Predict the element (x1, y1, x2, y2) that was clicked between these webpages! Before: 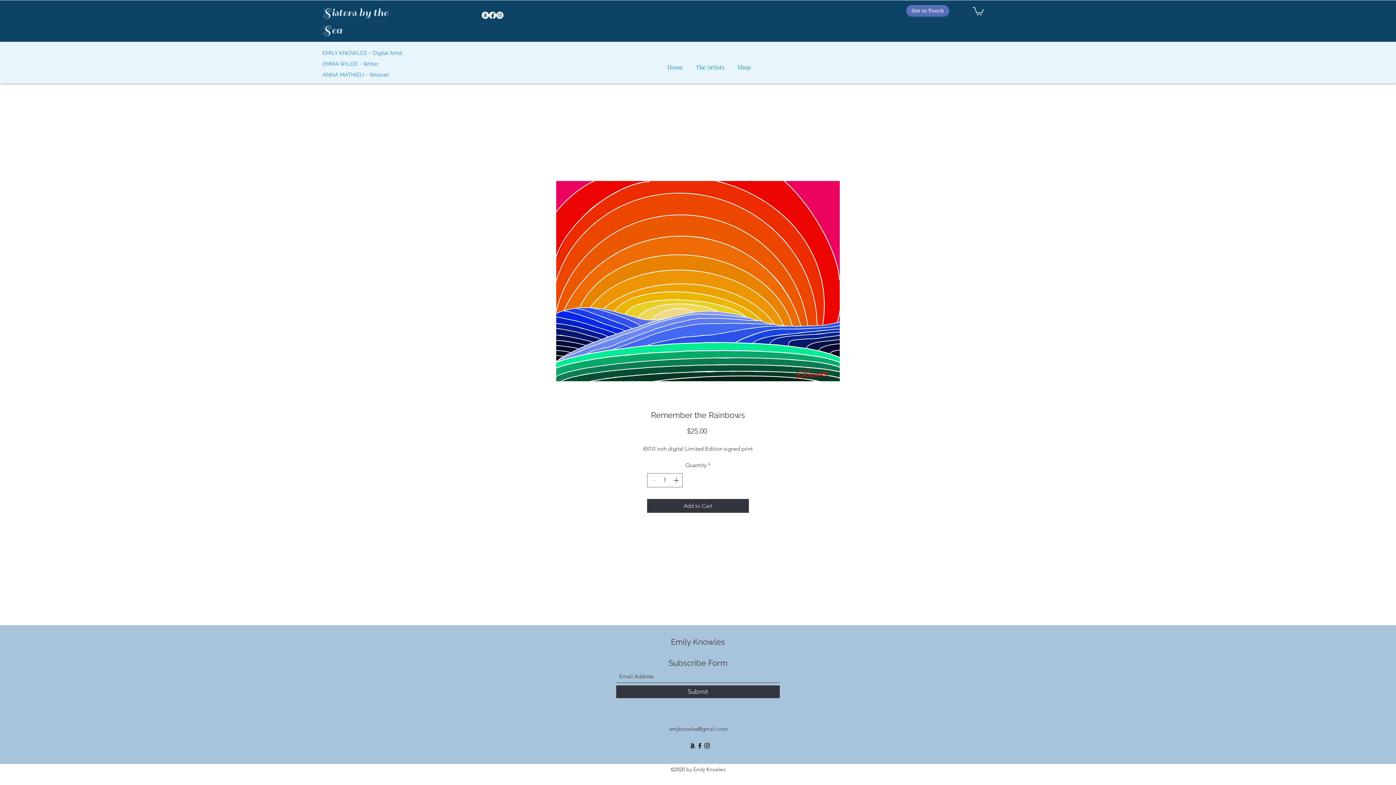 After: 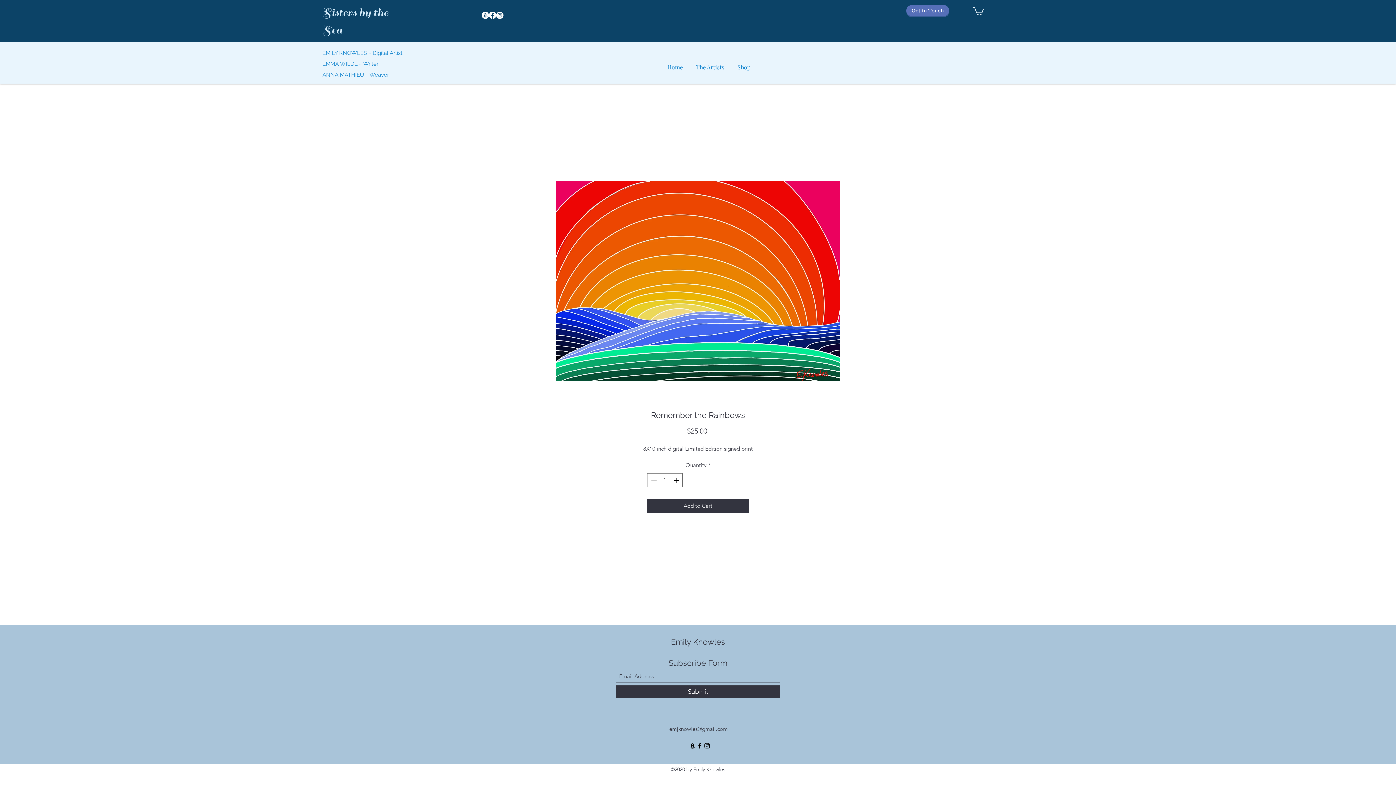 Action: label: Facebook bbox: (696, 742, 703, 749)